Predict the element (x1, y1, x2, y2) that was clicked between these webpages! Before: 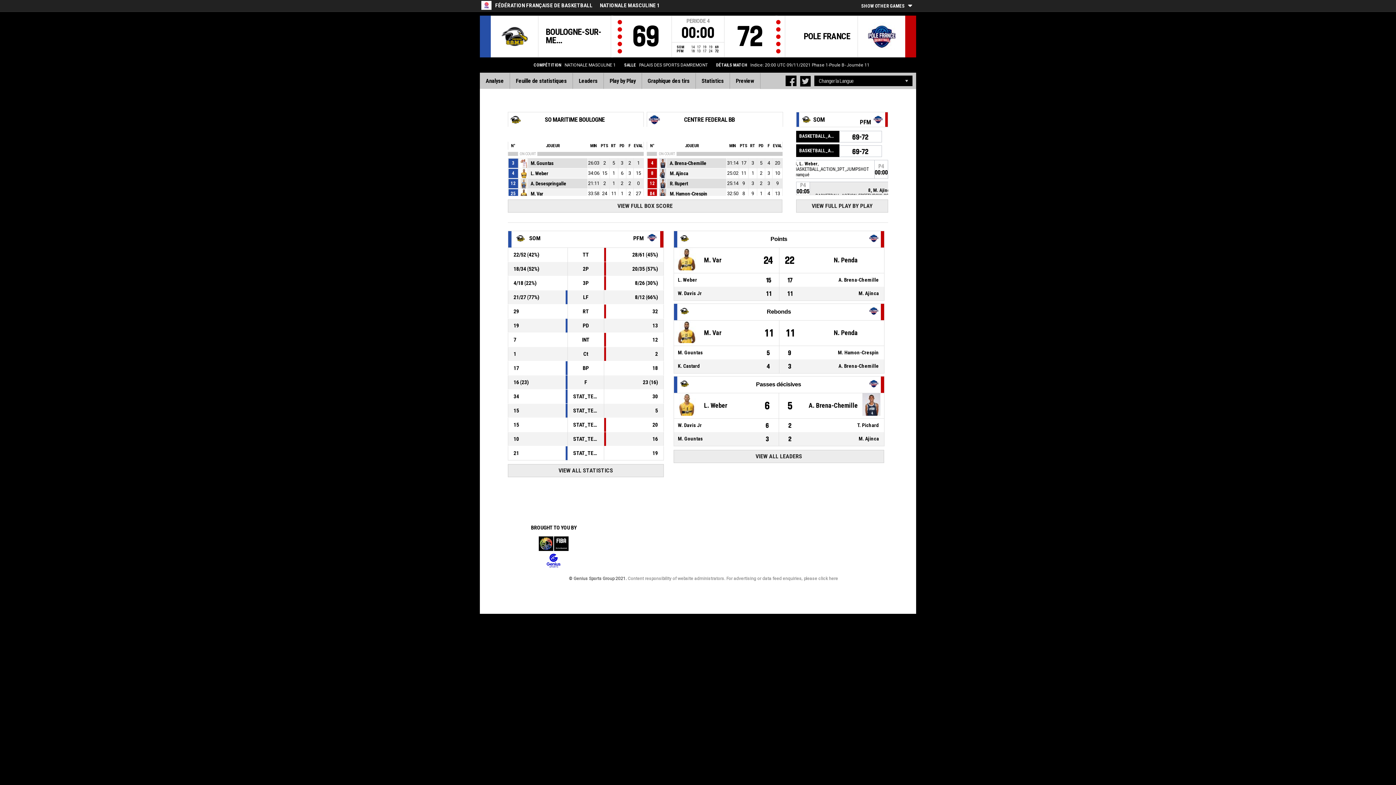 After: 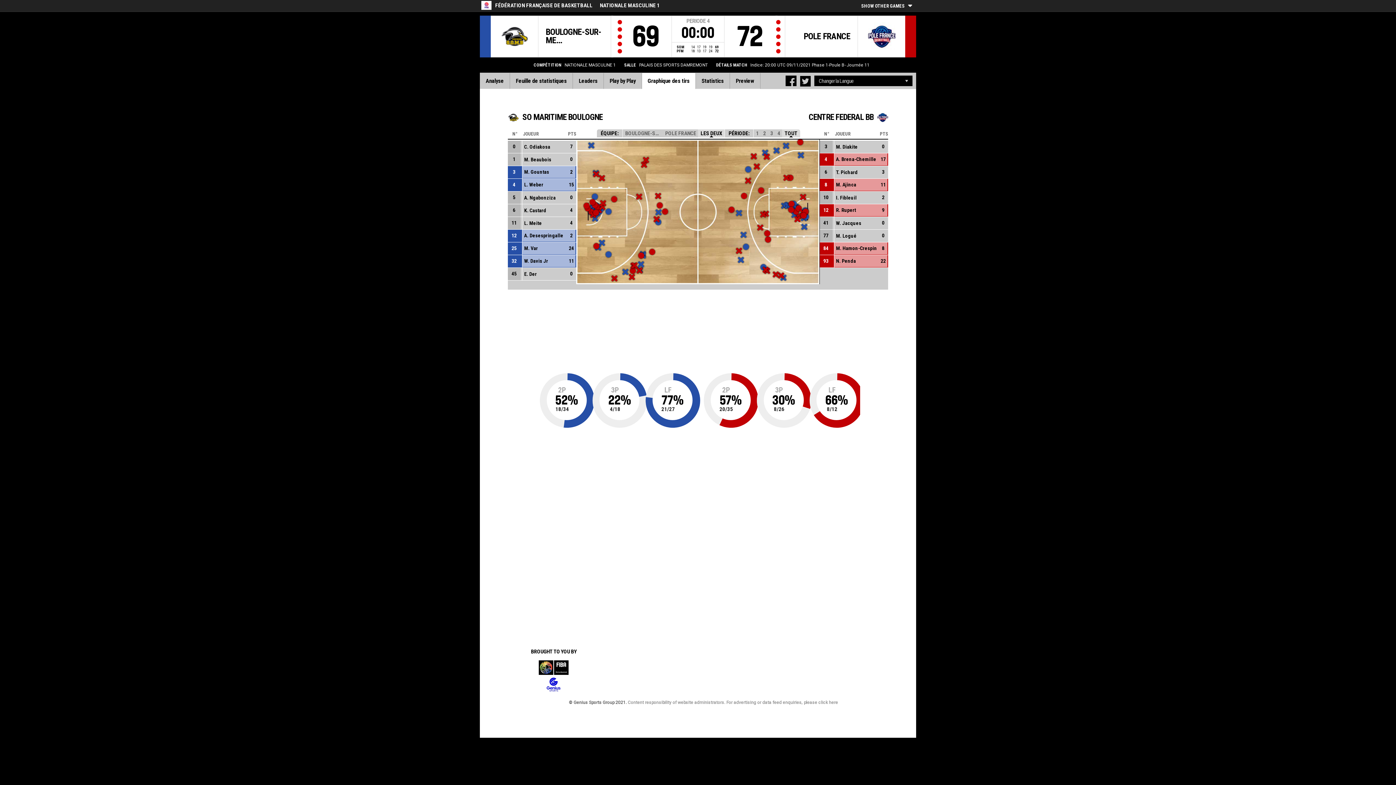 Action: label: Graphique des tirs bbox: (641, 73, 695, 89)